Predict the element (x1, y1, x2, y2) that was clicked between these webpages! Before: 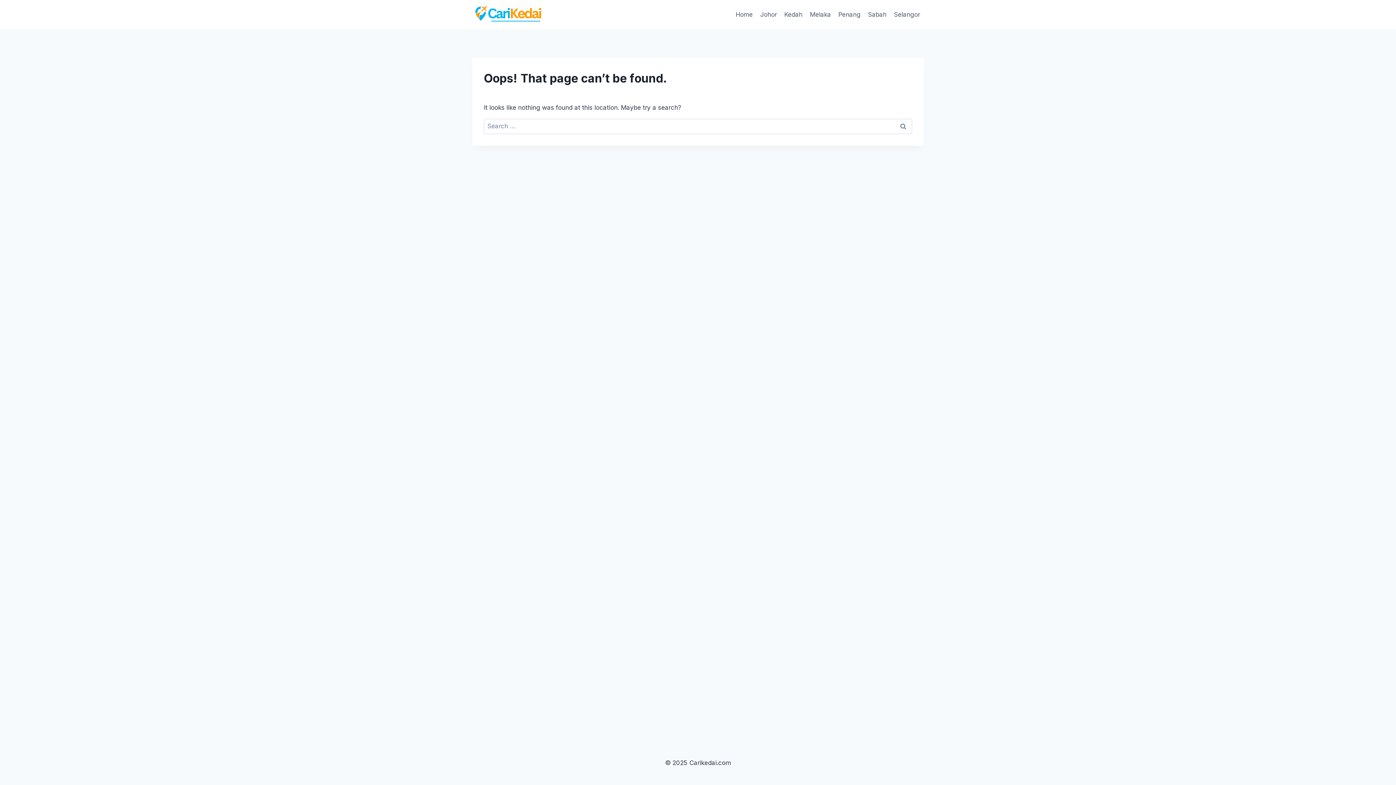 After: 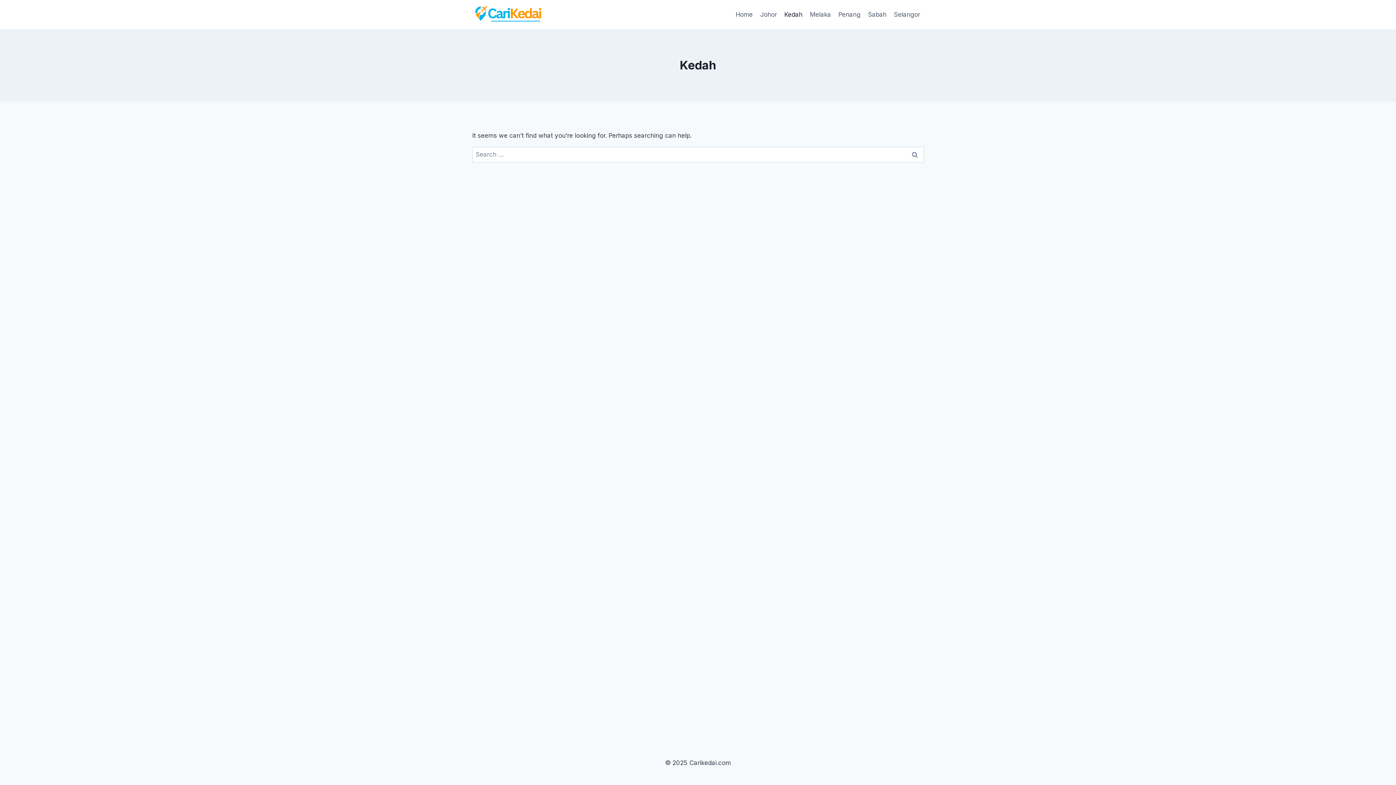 Action: bbox: (780, 5, 806, 23) label: Kedah